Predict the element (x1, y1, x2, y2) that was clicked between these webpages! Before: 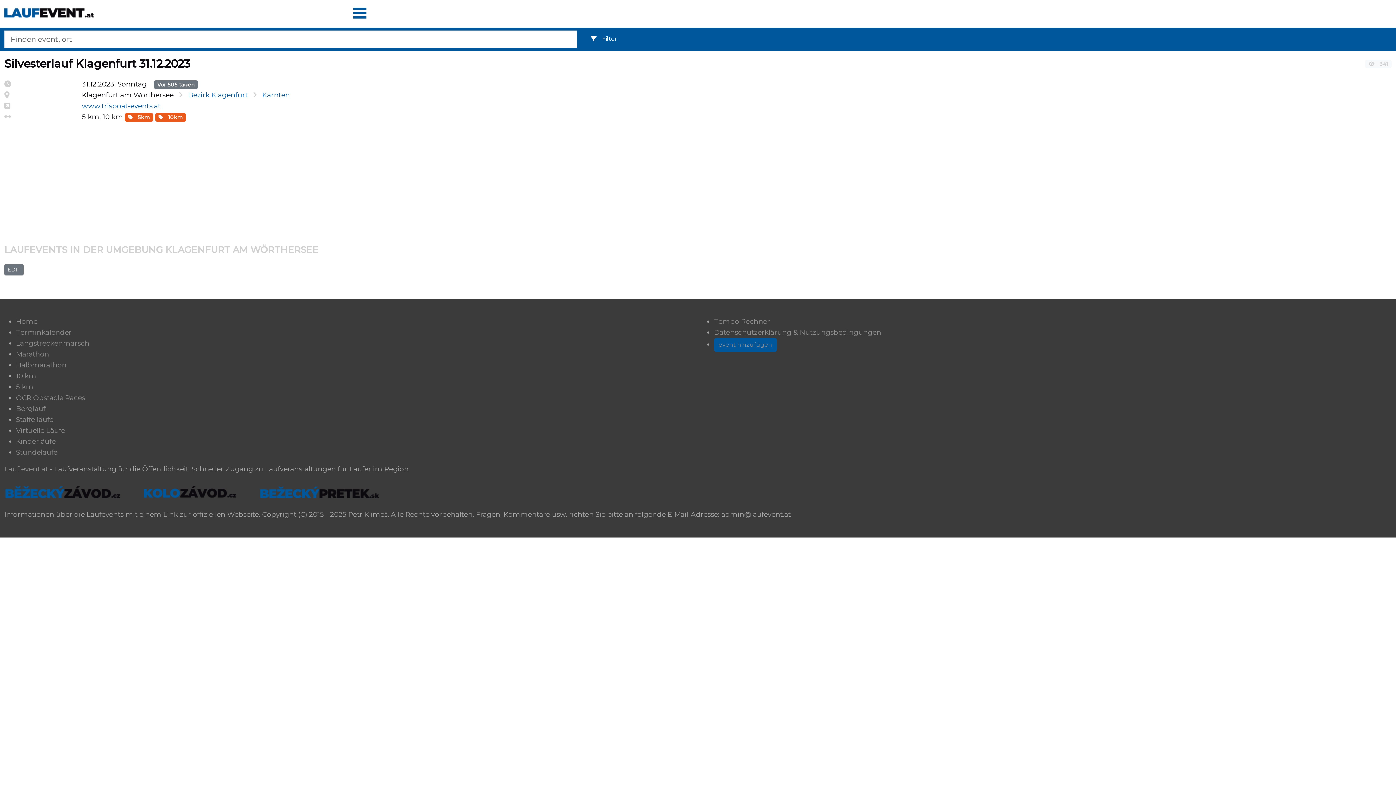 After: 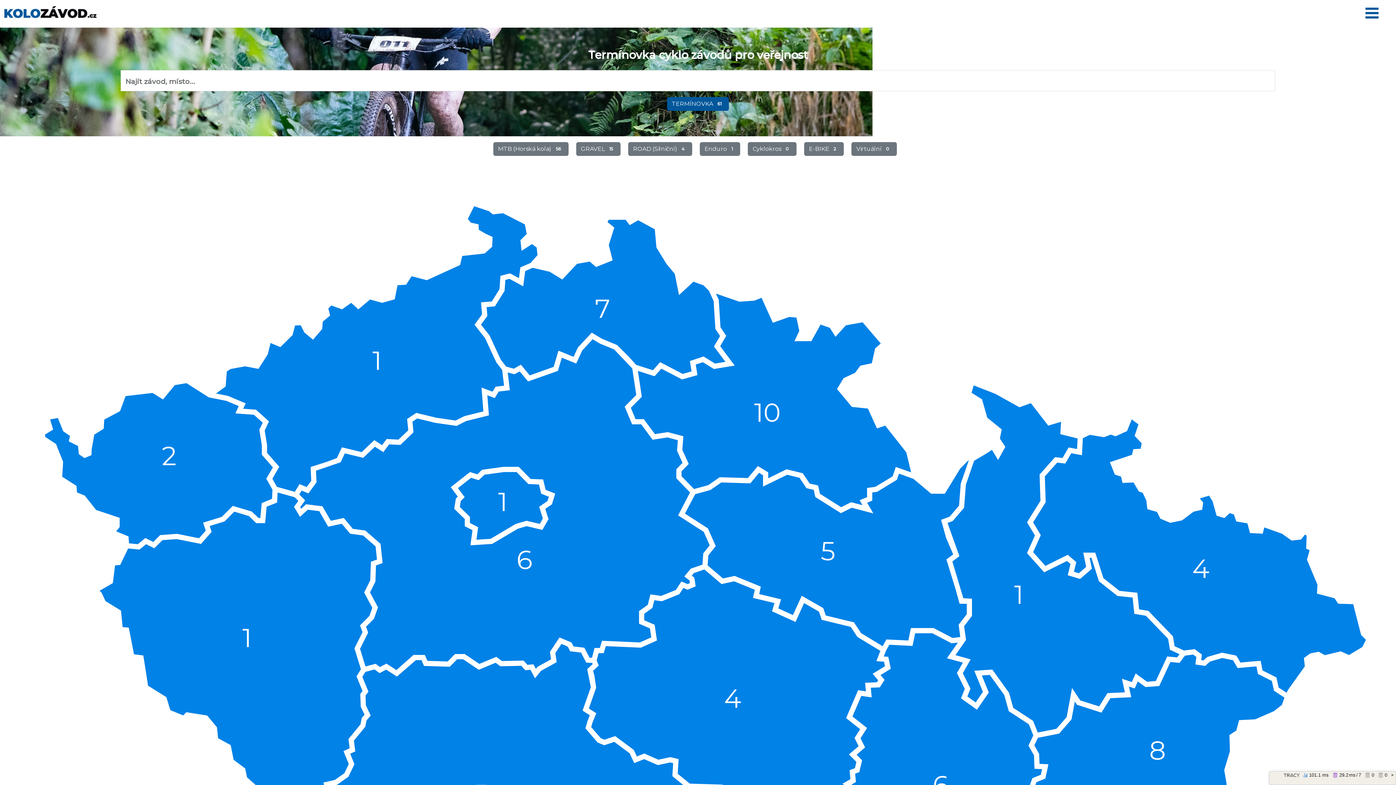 Action: bbox: (144, 487, 236, 495)